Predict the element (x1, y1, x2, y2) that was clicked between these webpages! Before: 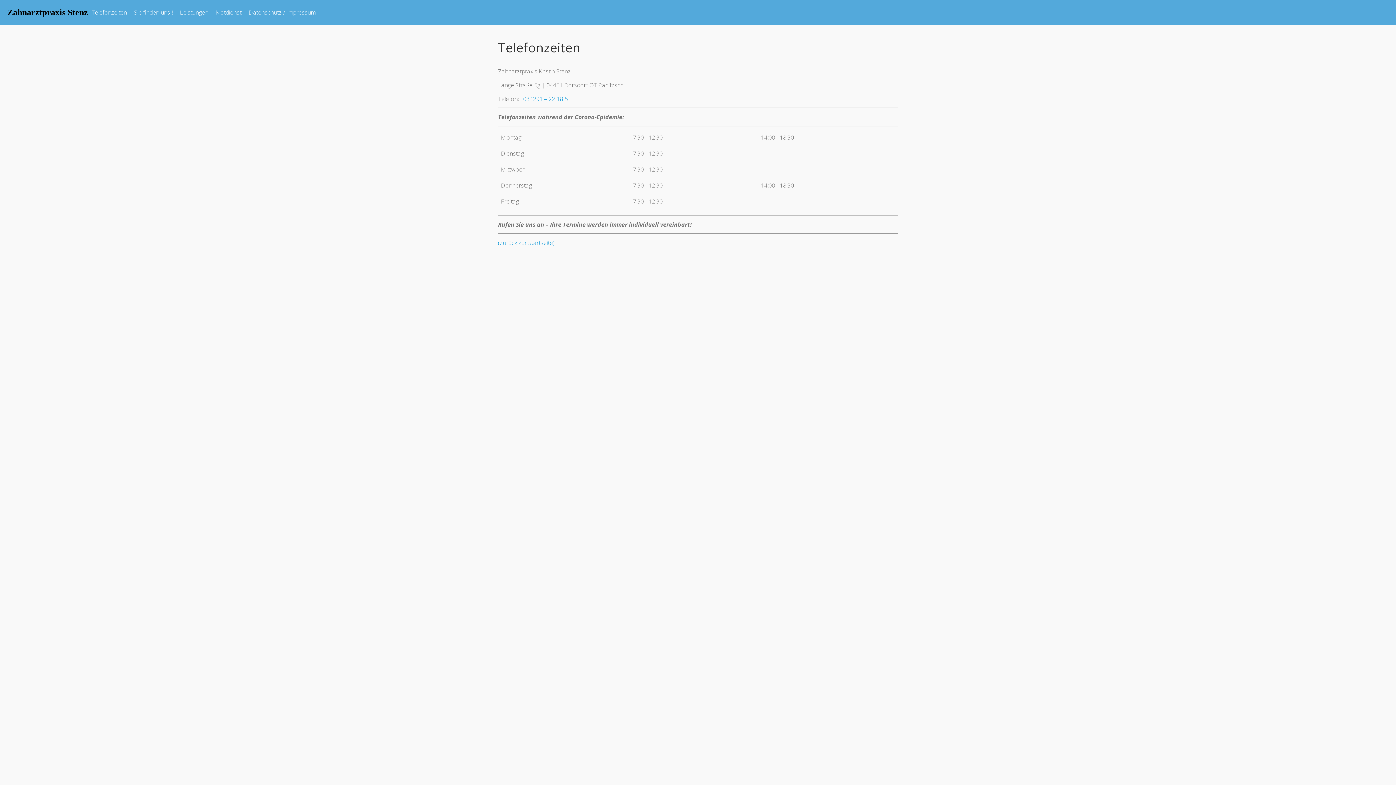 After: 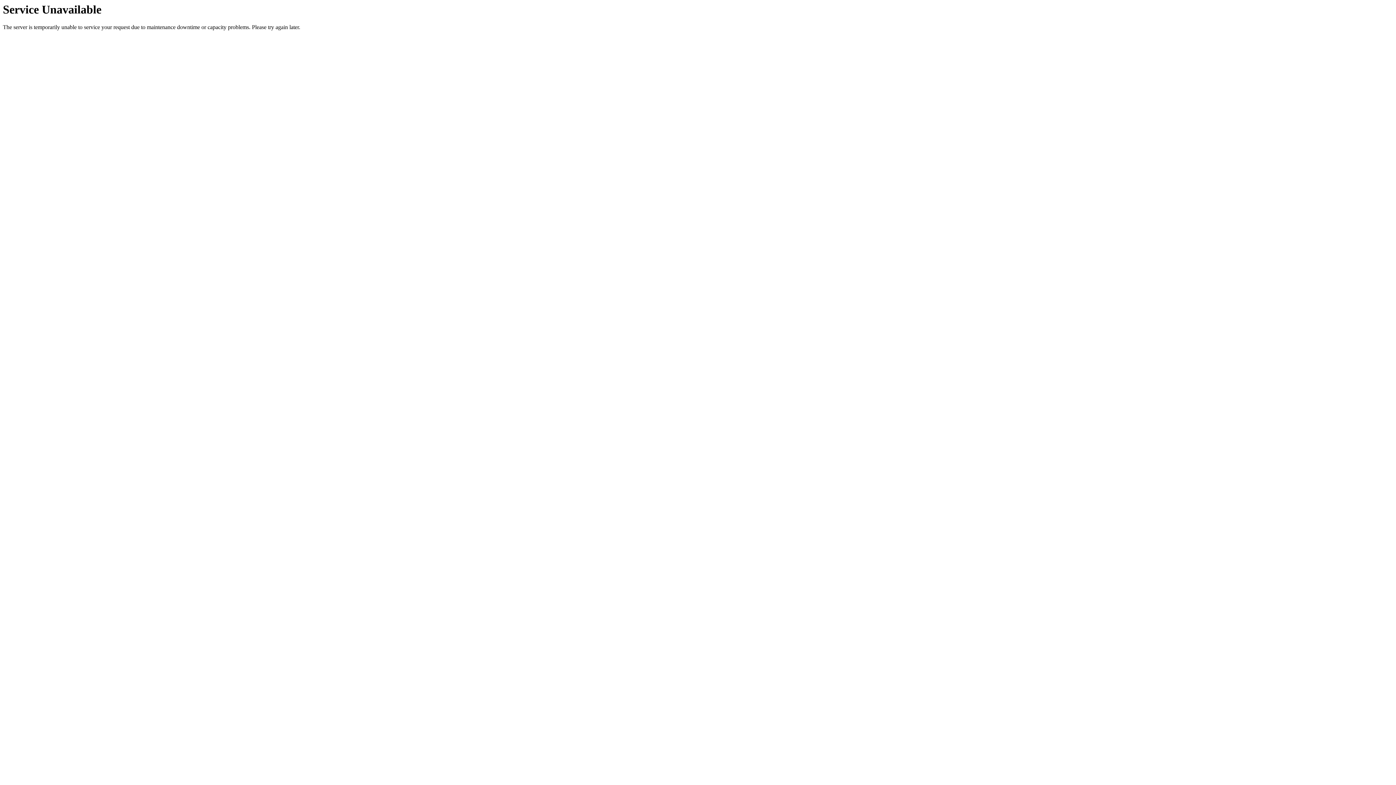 Action: label: Notdienst bbox: (212, 3, 245, 21)